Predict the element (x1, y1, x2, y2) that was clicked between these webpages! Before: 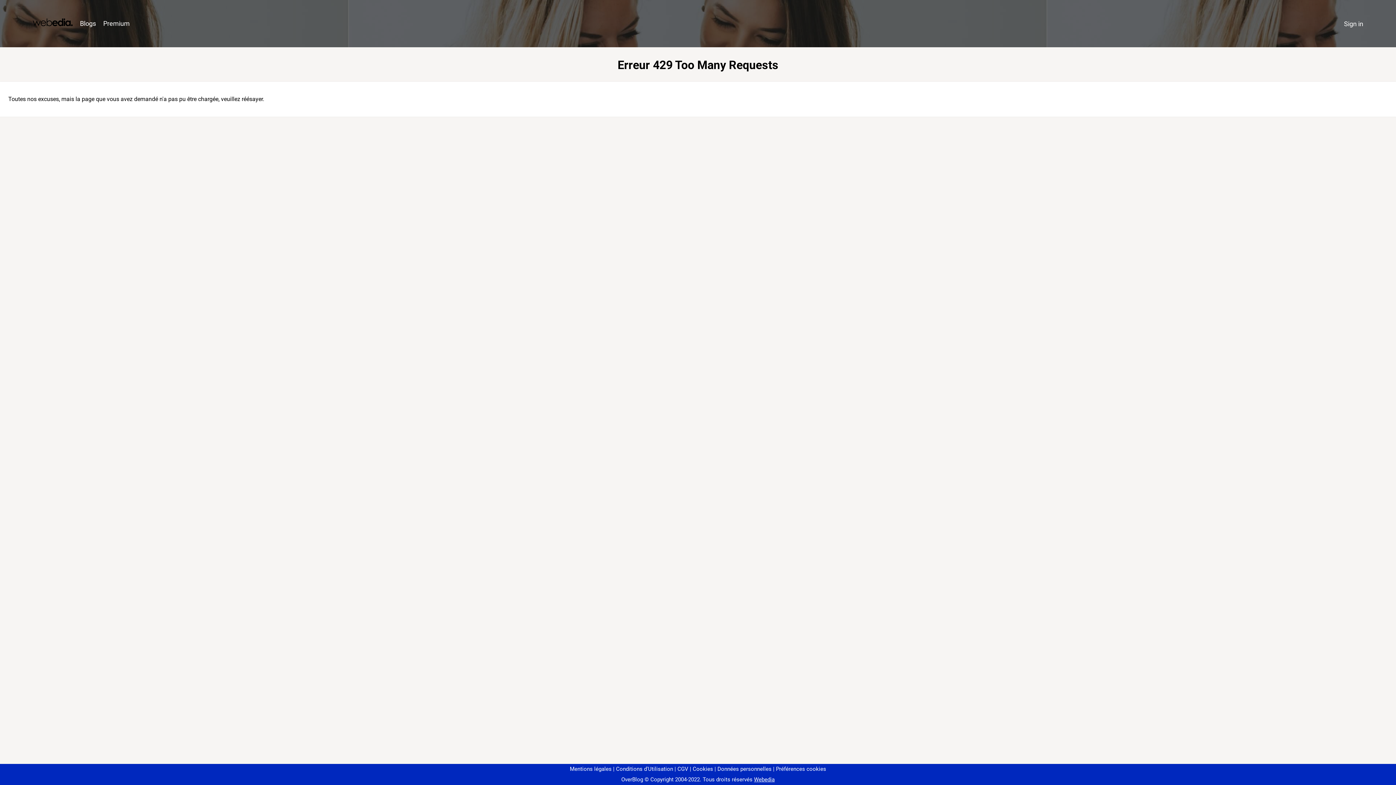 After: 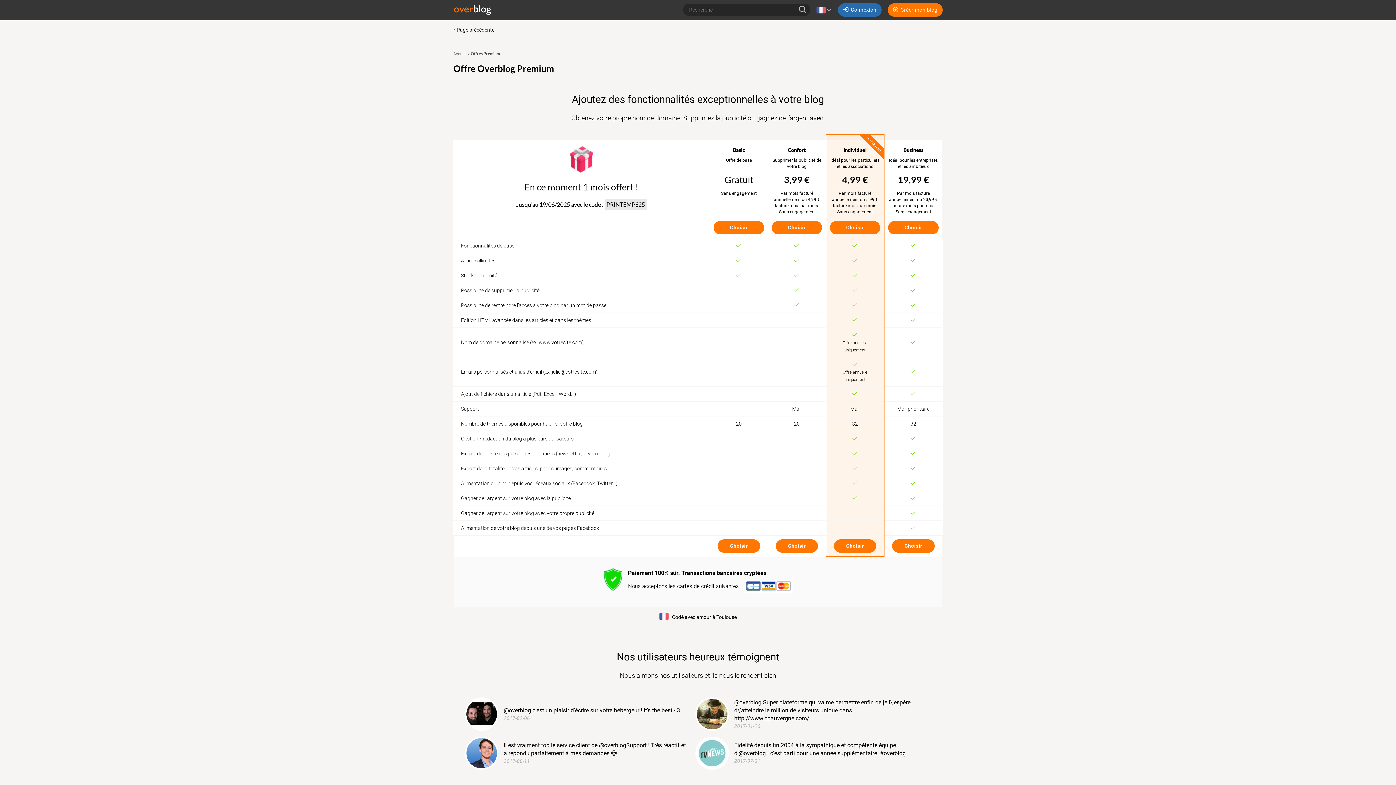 Action: label: Premium bbox: (99, 16, 133, 31)